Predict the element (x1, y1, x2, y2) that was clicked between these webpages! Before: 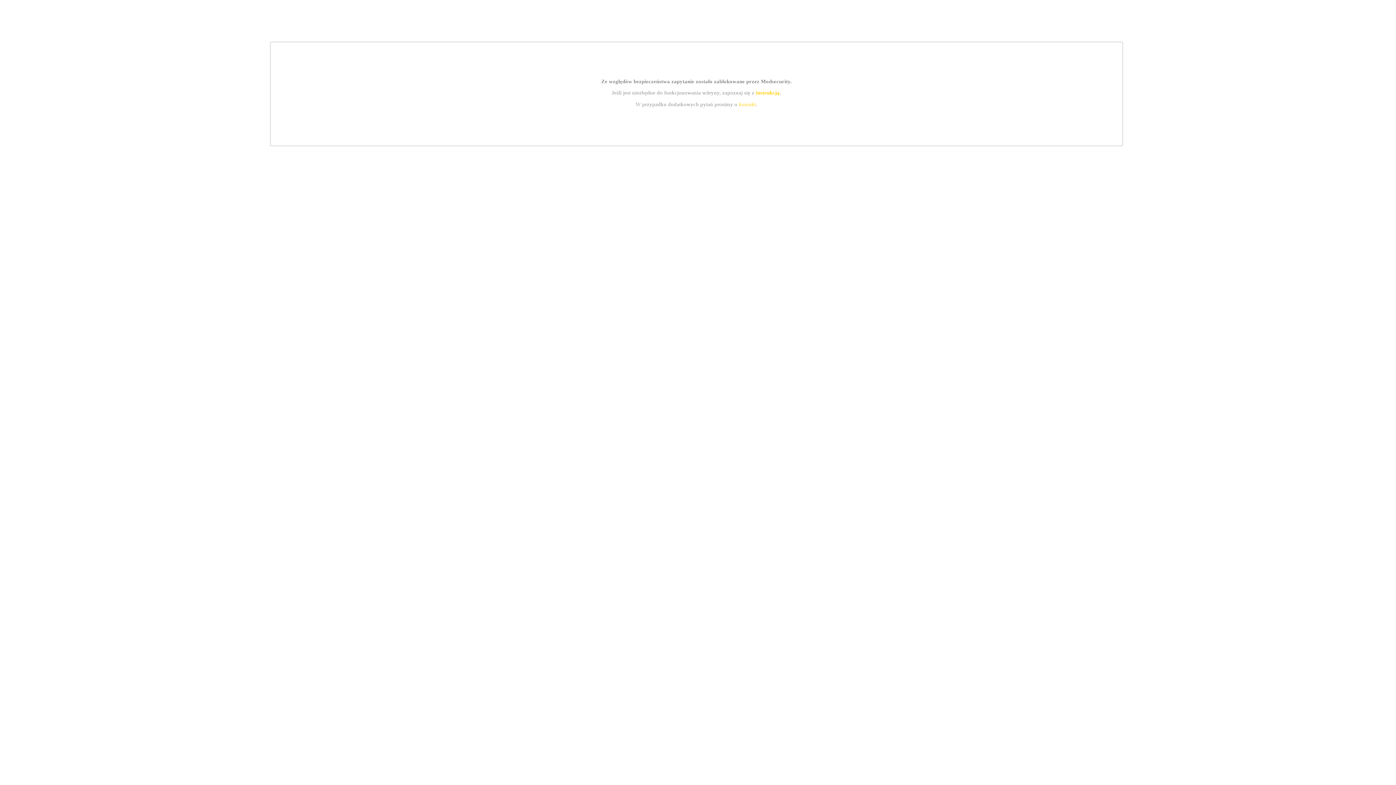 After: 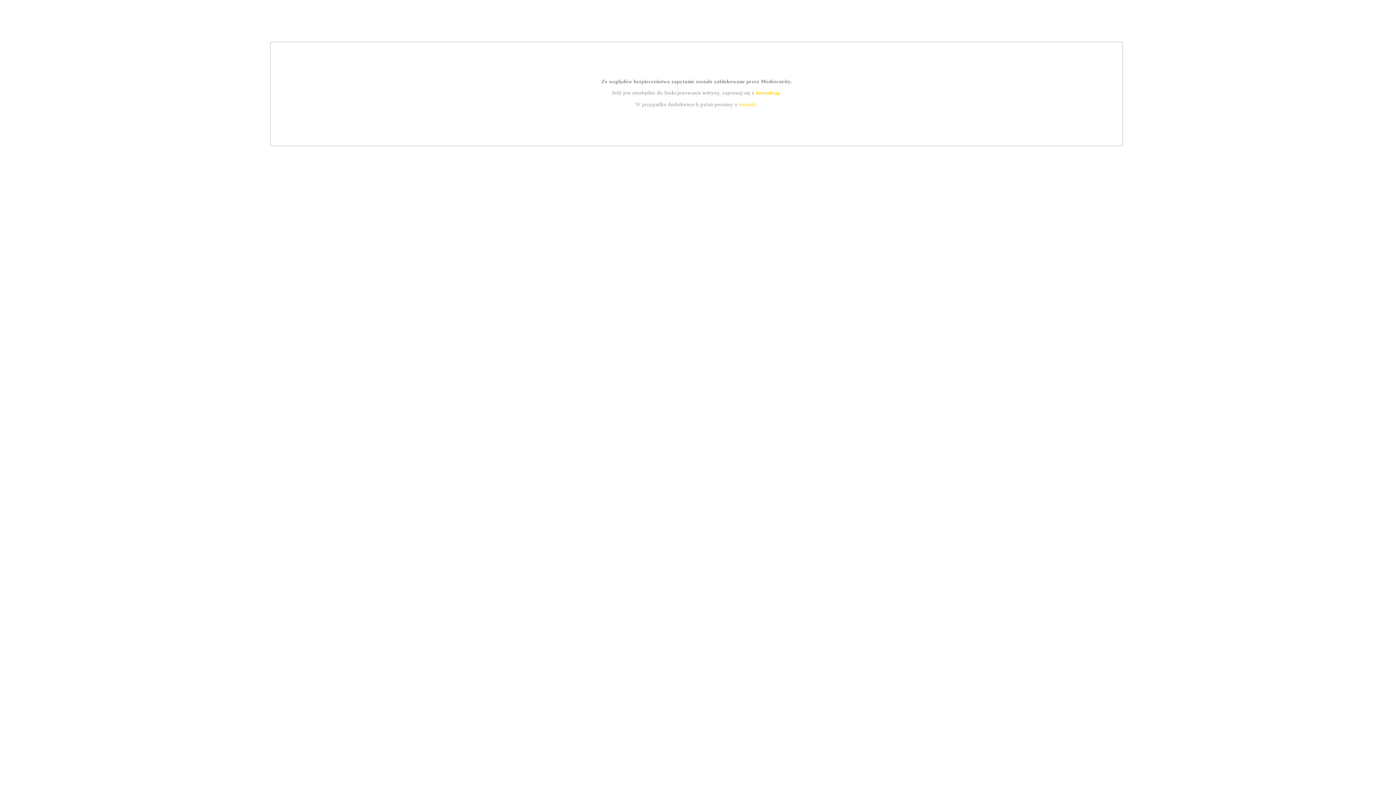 Action: label: instrukcją bbox: (755, 89, 779, 95)